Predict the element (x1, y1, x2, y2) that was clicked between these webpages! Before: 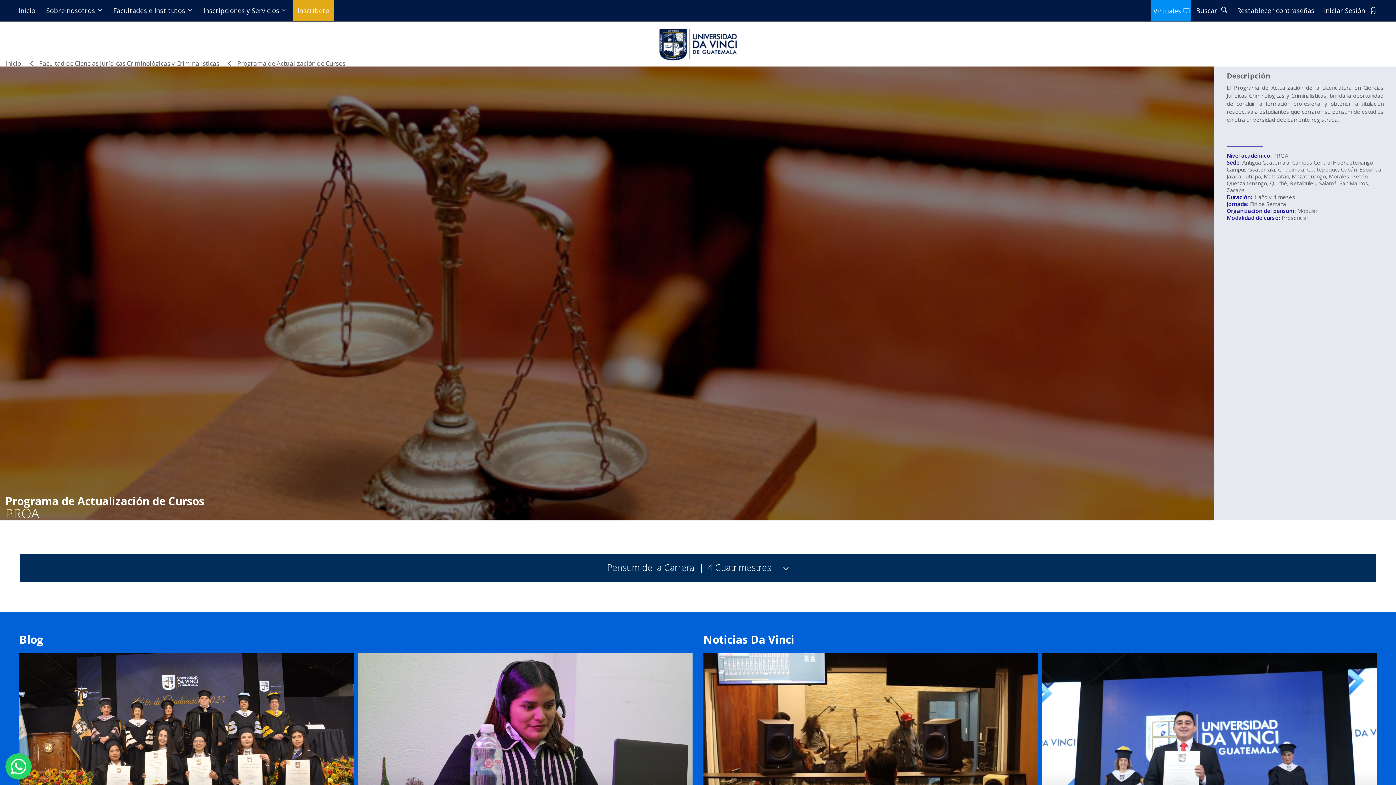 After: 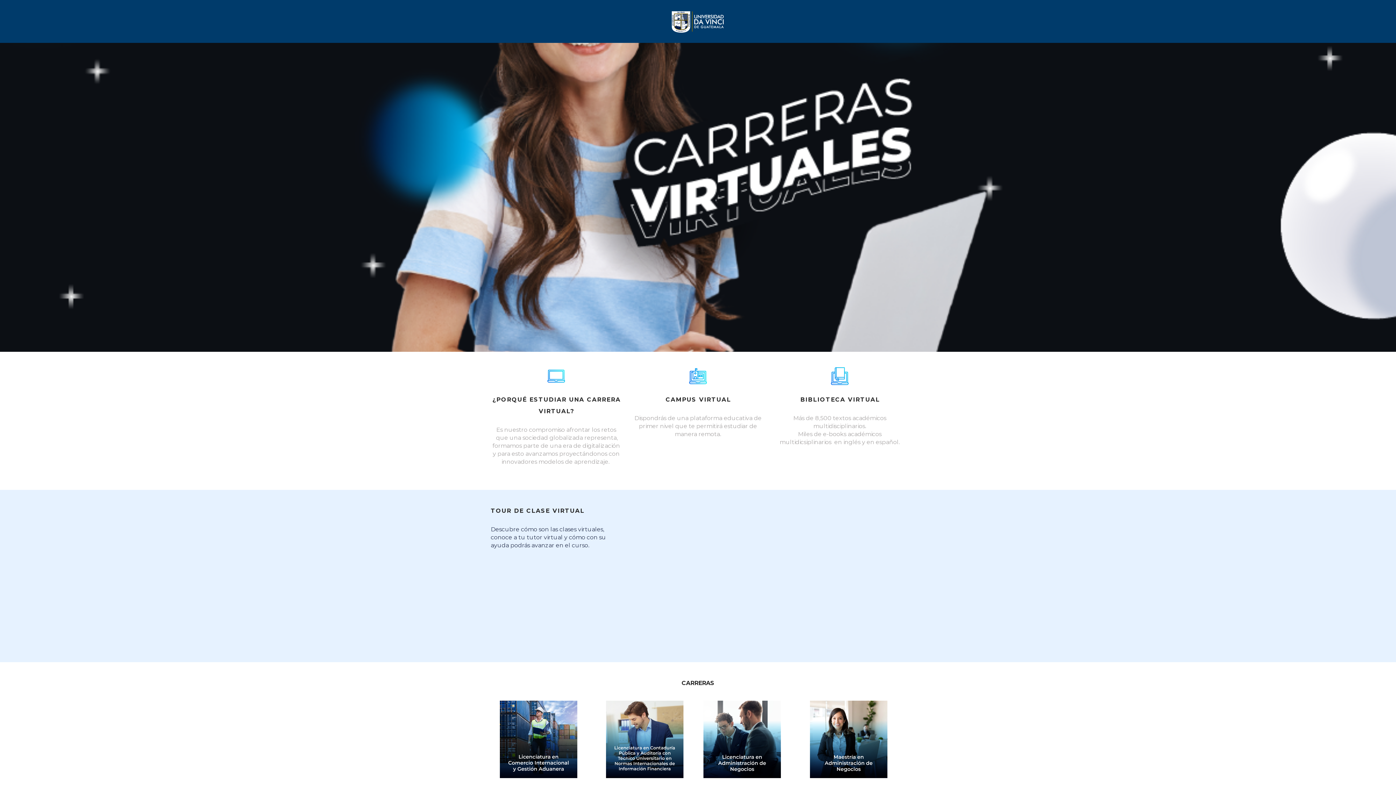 Action: bbox: (1181, 6, 1191, 14) label: 